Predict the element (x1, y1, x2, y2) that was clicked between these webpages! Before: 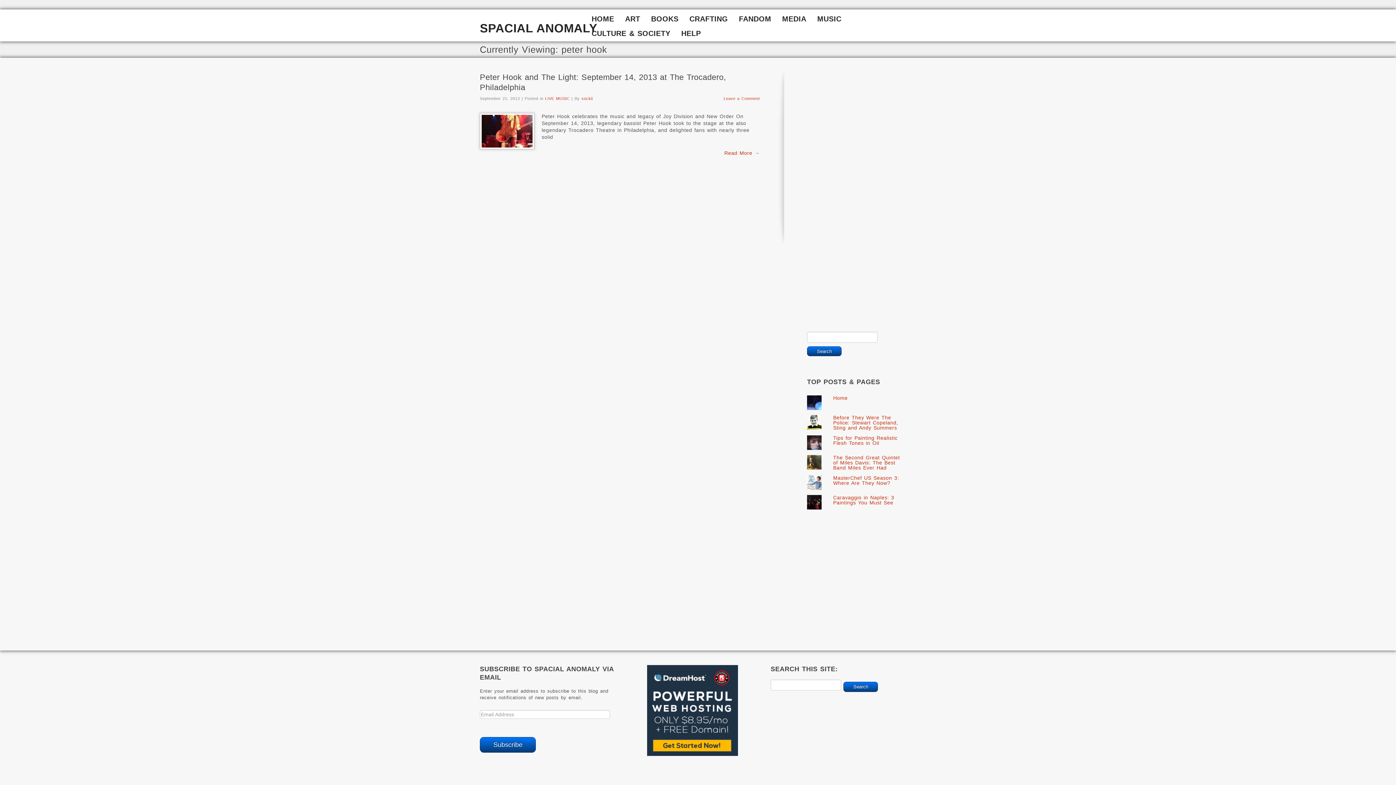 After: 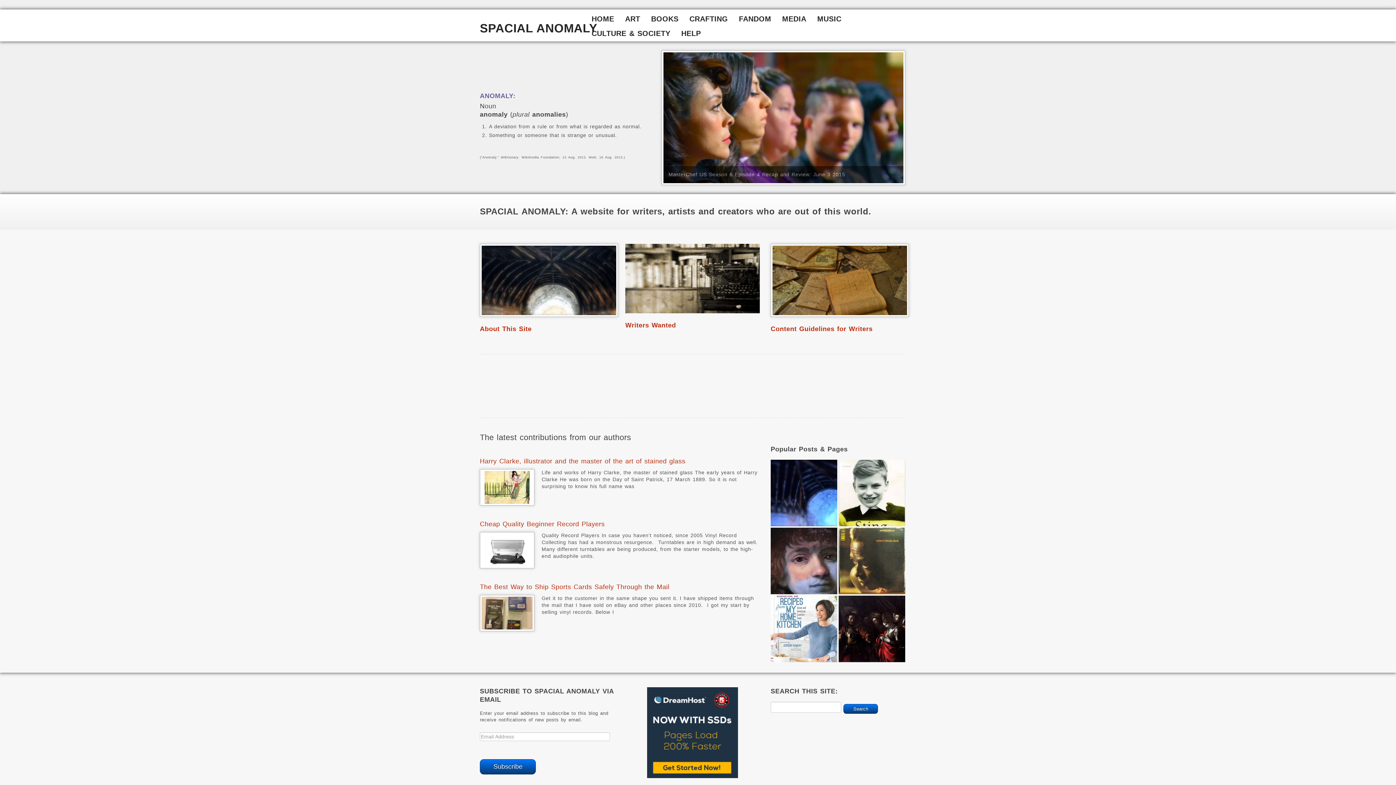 Action: bbox: (586, 12, 619, 26) label: HOME